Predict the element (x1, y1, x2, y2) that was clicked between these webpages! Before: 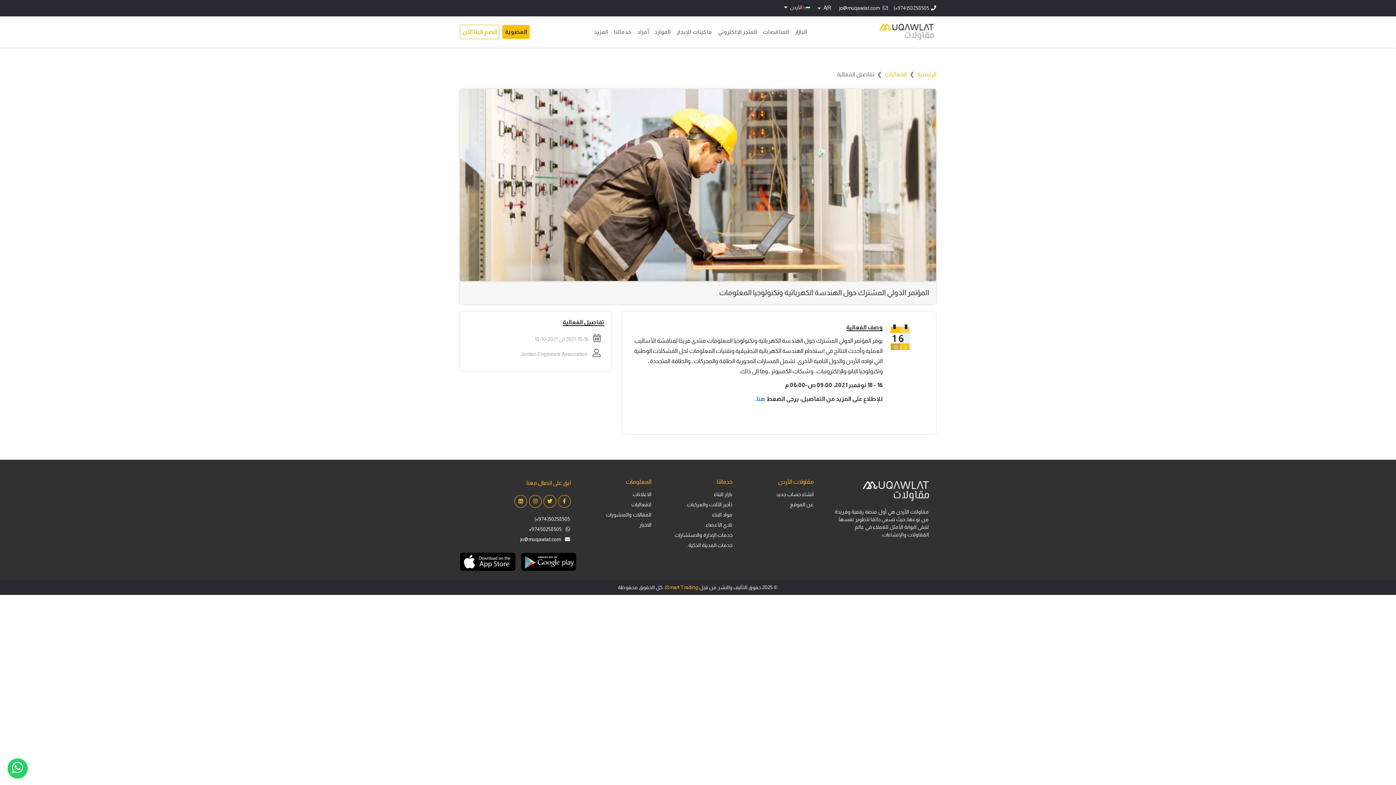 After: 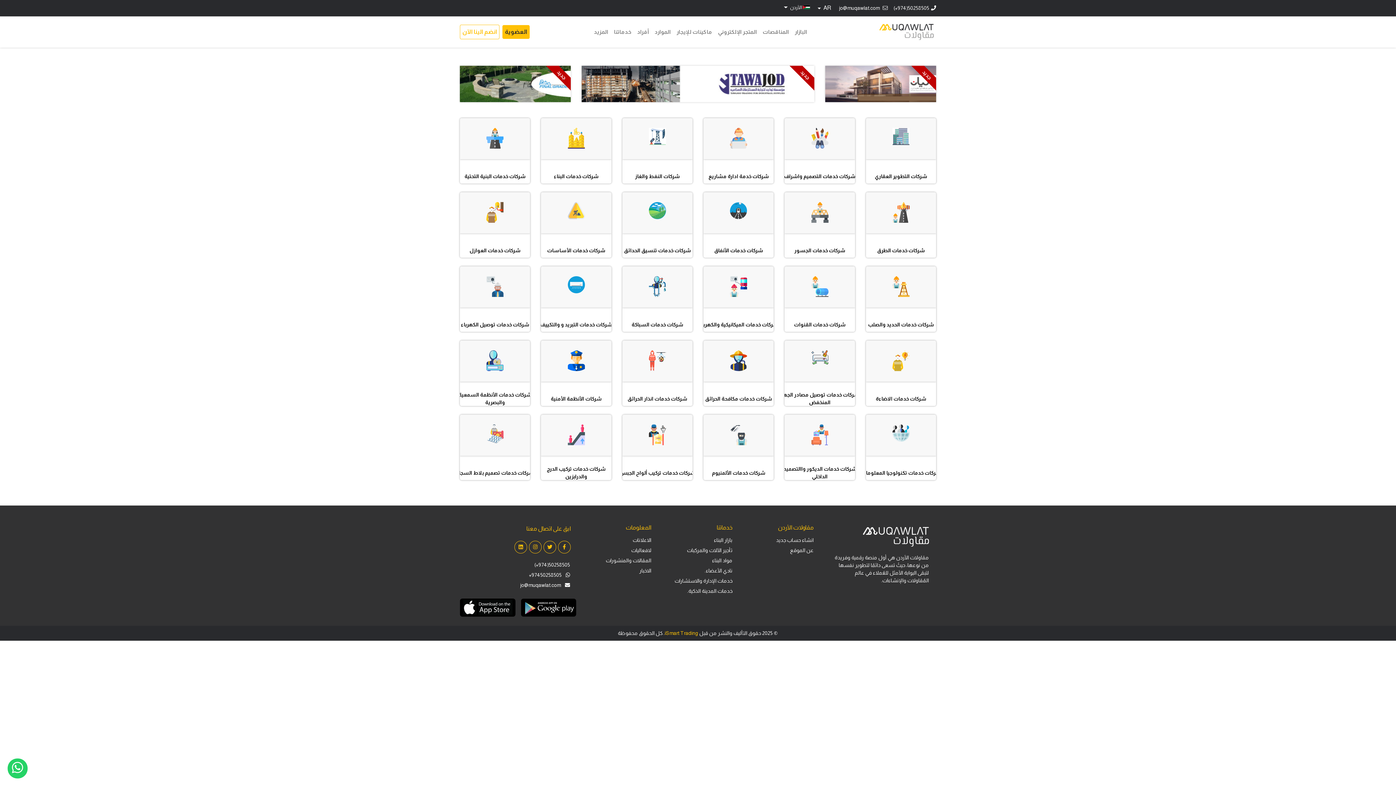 Action: label: نادي الأعضاء. bbox: (704, 522, 732, 530)